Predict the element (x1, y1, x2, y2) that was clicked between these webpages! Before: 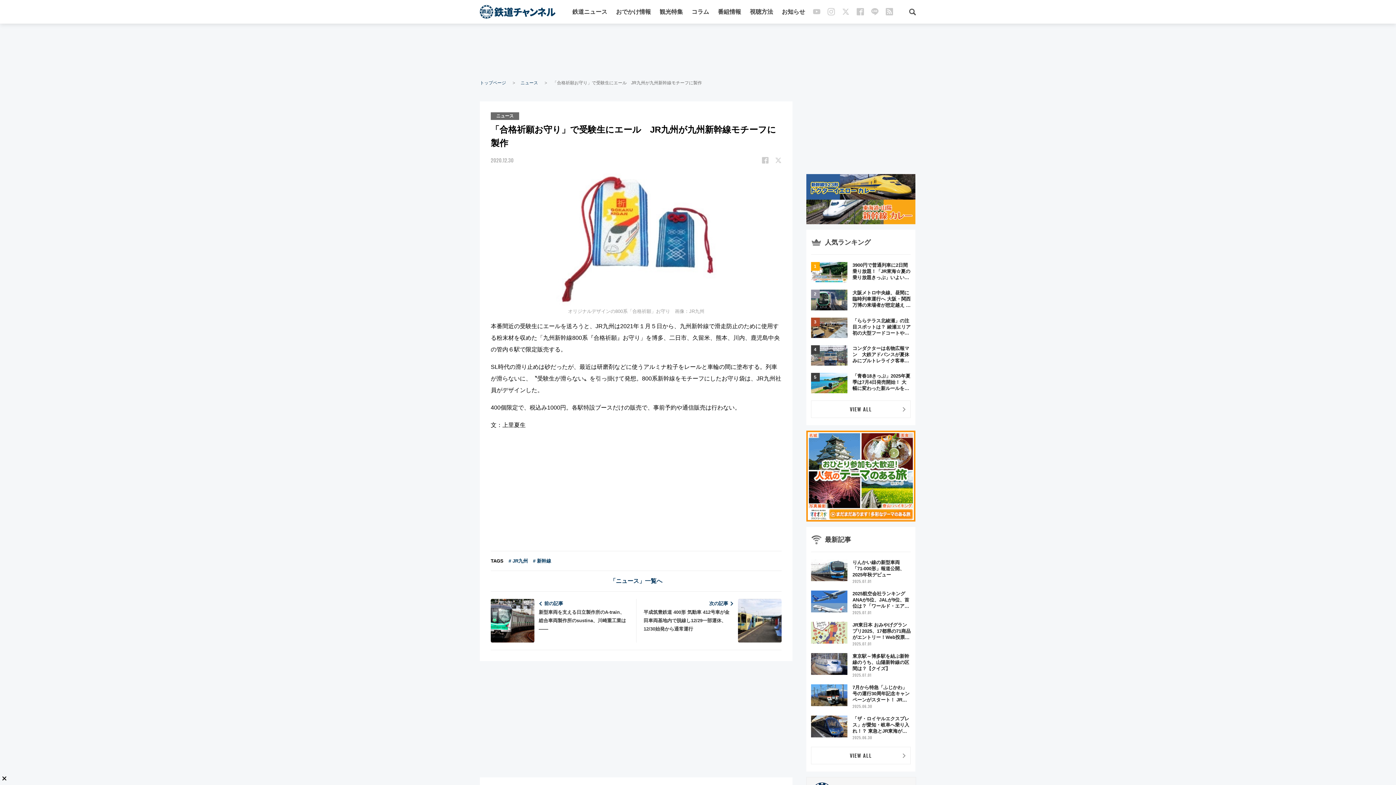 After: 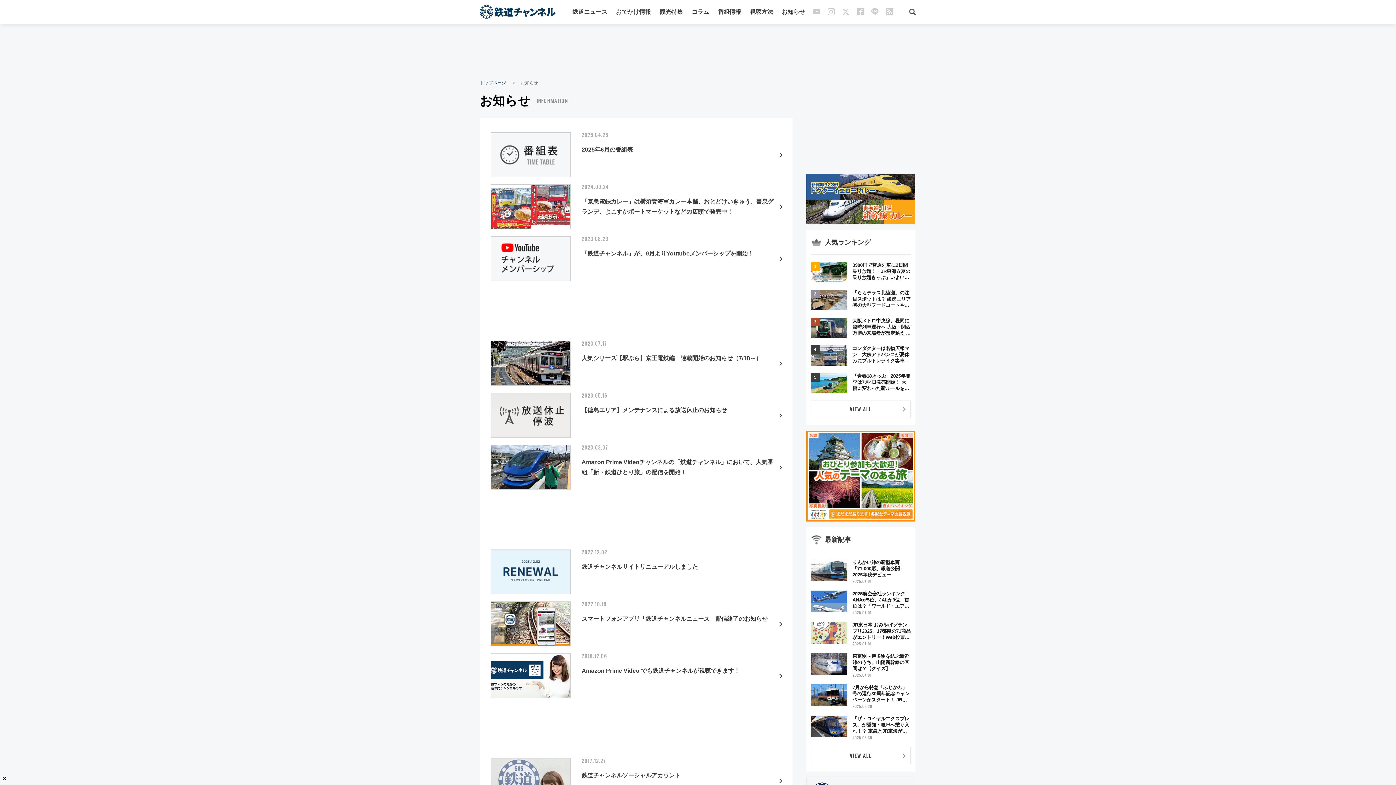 Action: label: お知らせ bbox: (782, 8, 805, 14)